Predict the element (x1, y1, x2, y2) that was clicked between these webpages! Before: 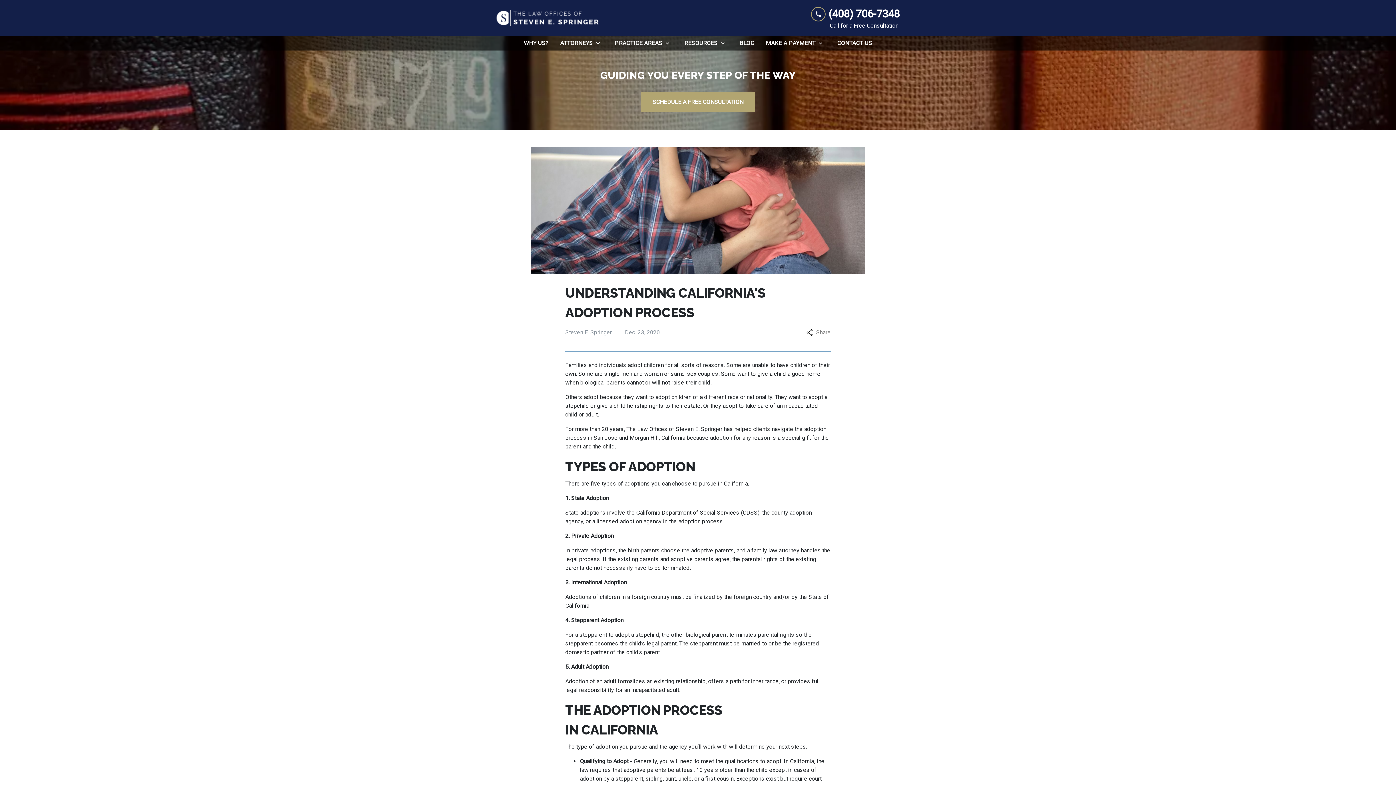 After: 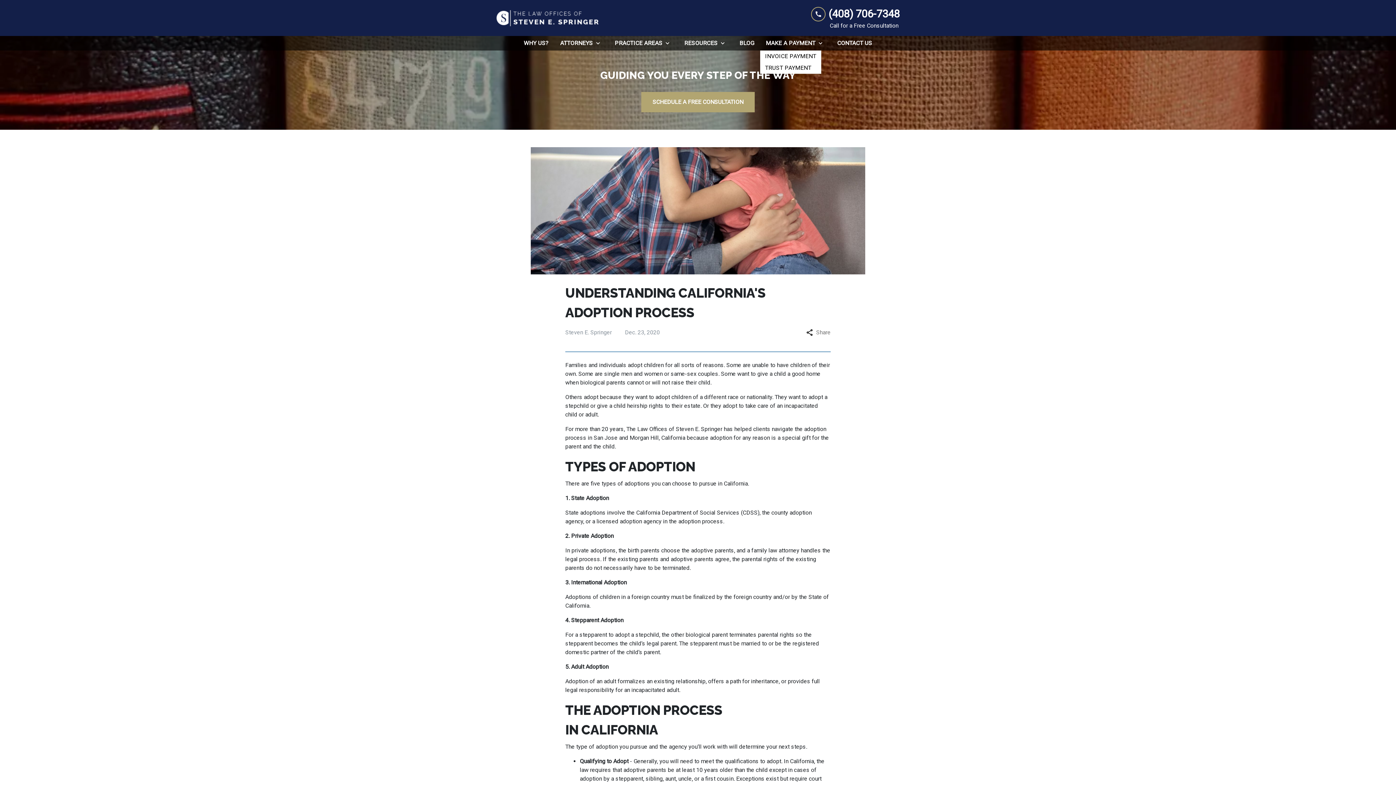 Action: bbox: (763, 36, 815, 50) label: MAKE A PAYMENT